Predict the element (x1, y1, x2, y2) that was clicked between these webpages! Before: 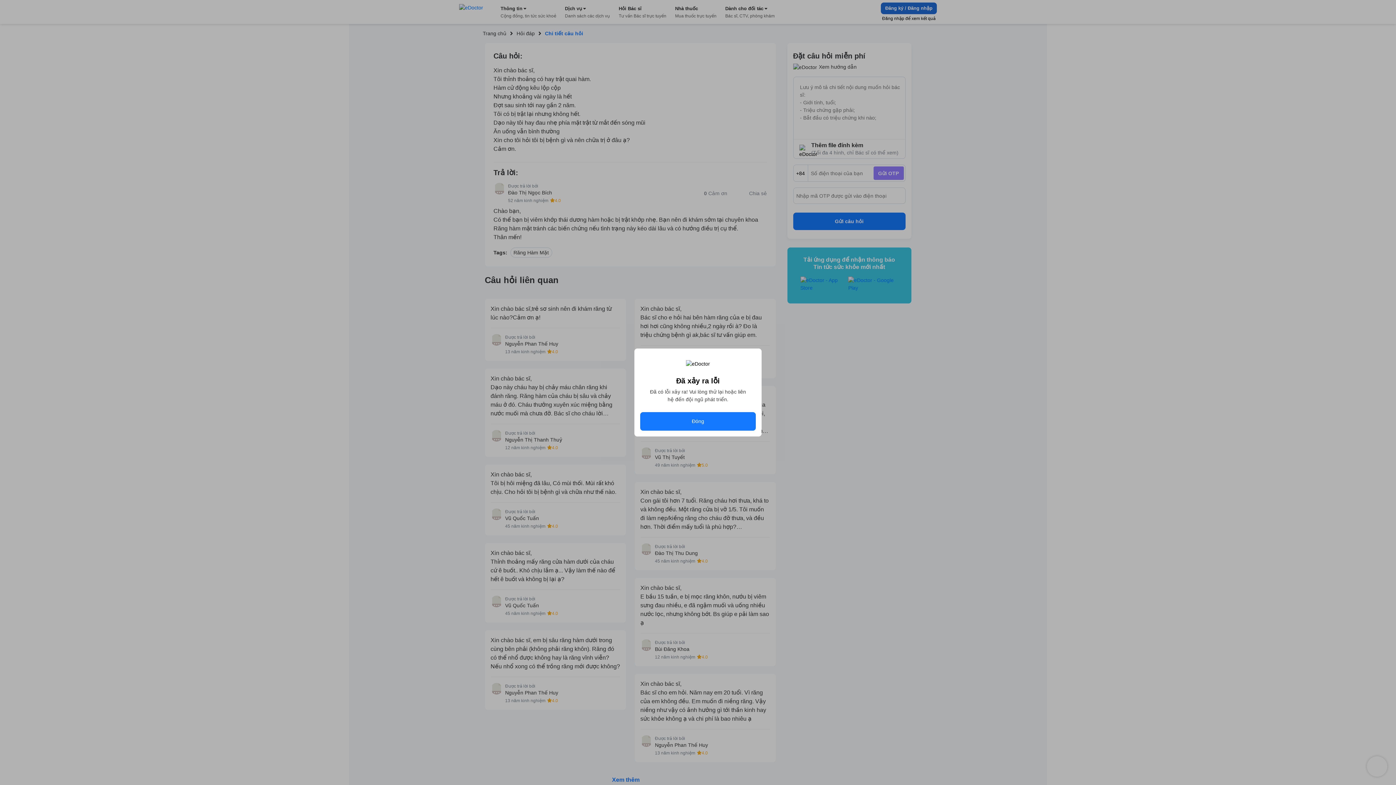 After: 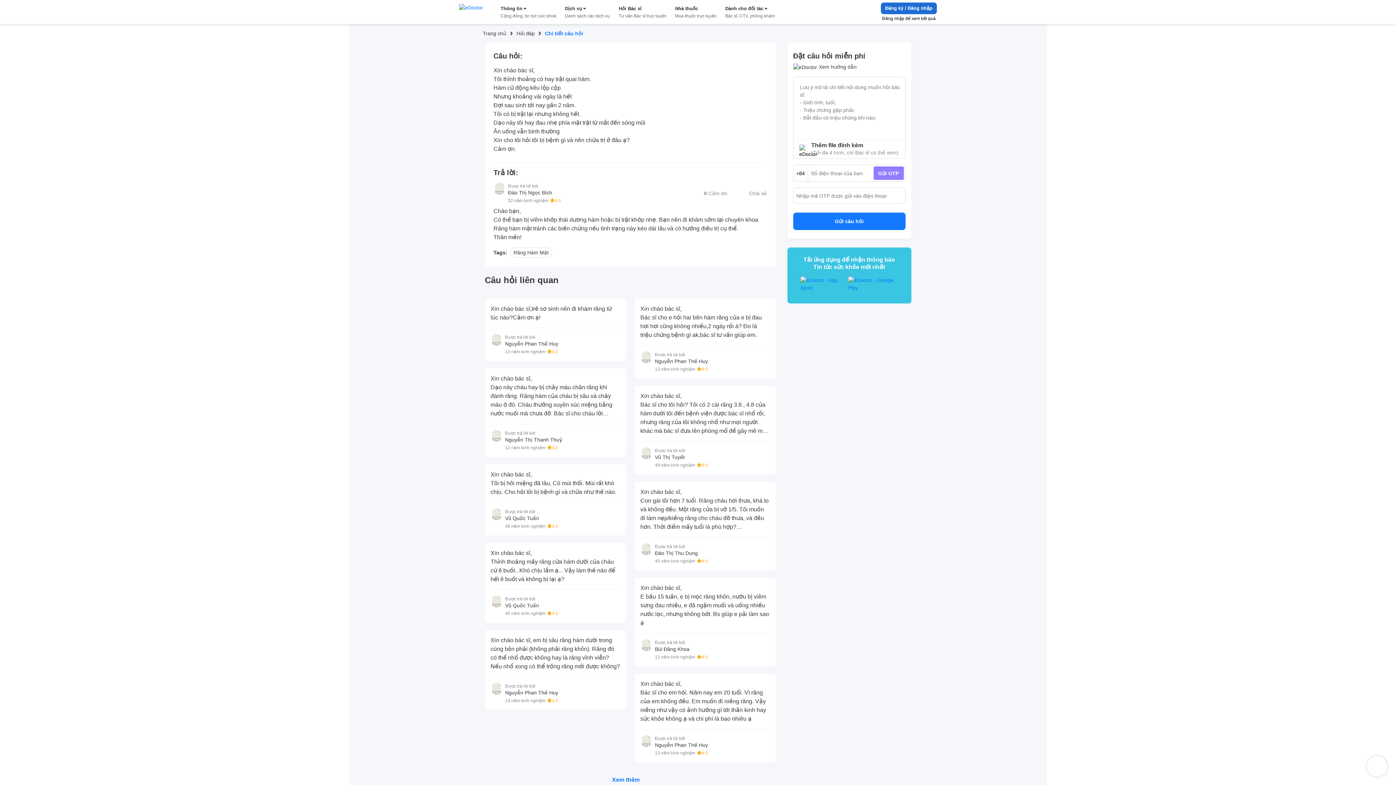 Action: bbox: (640, 412, 756, 430) label: Đóng